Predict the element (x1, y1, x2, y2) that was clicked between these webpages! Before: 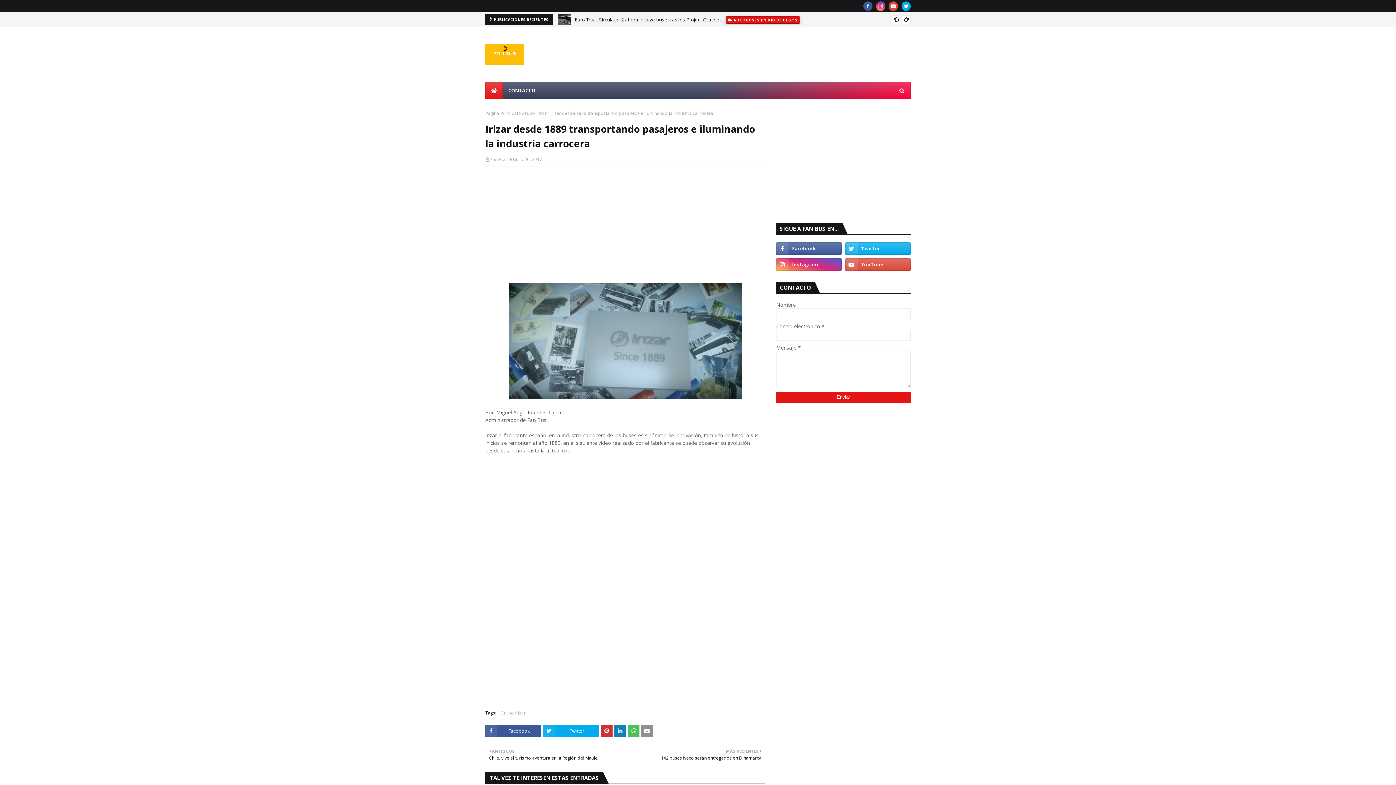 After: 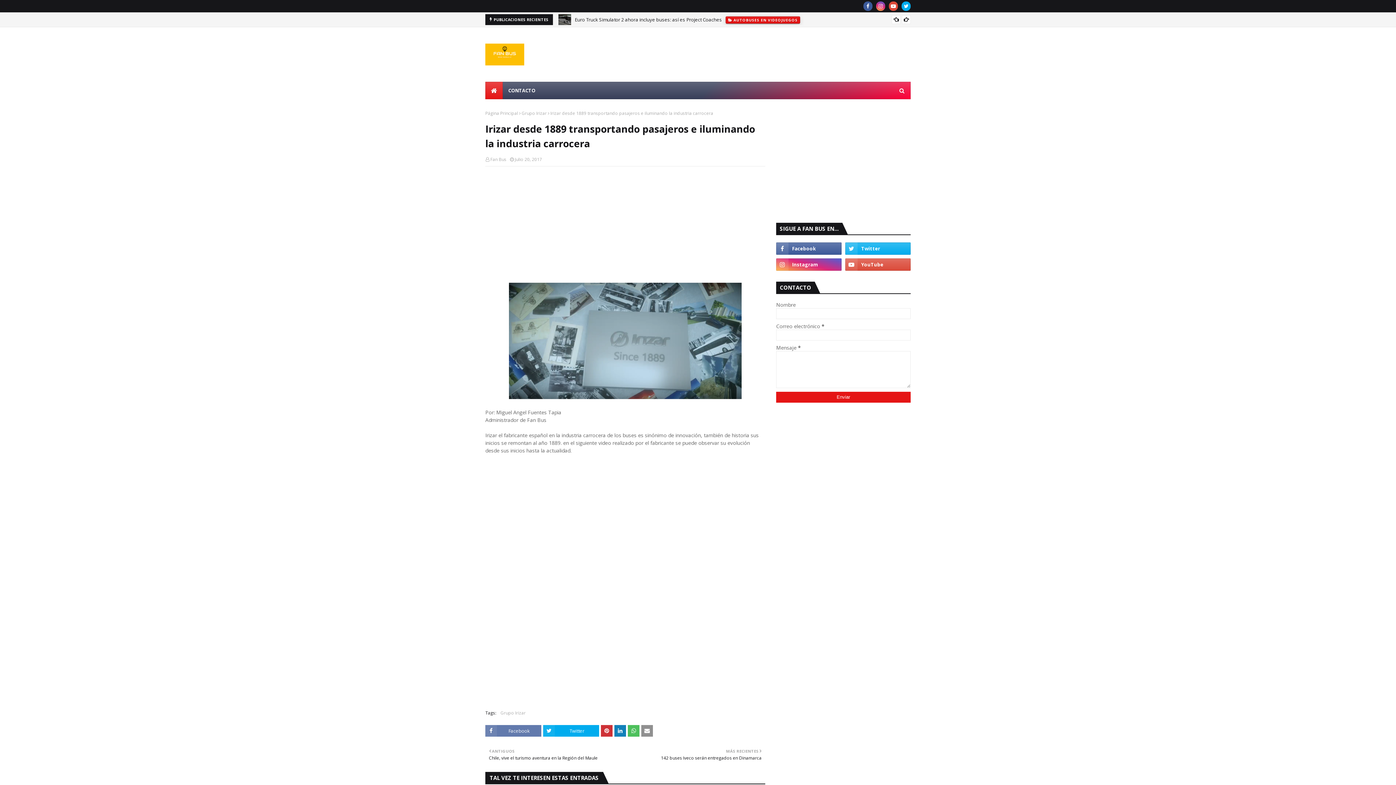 Action: bbox: (485, 725, 541, 737) label: Facebook